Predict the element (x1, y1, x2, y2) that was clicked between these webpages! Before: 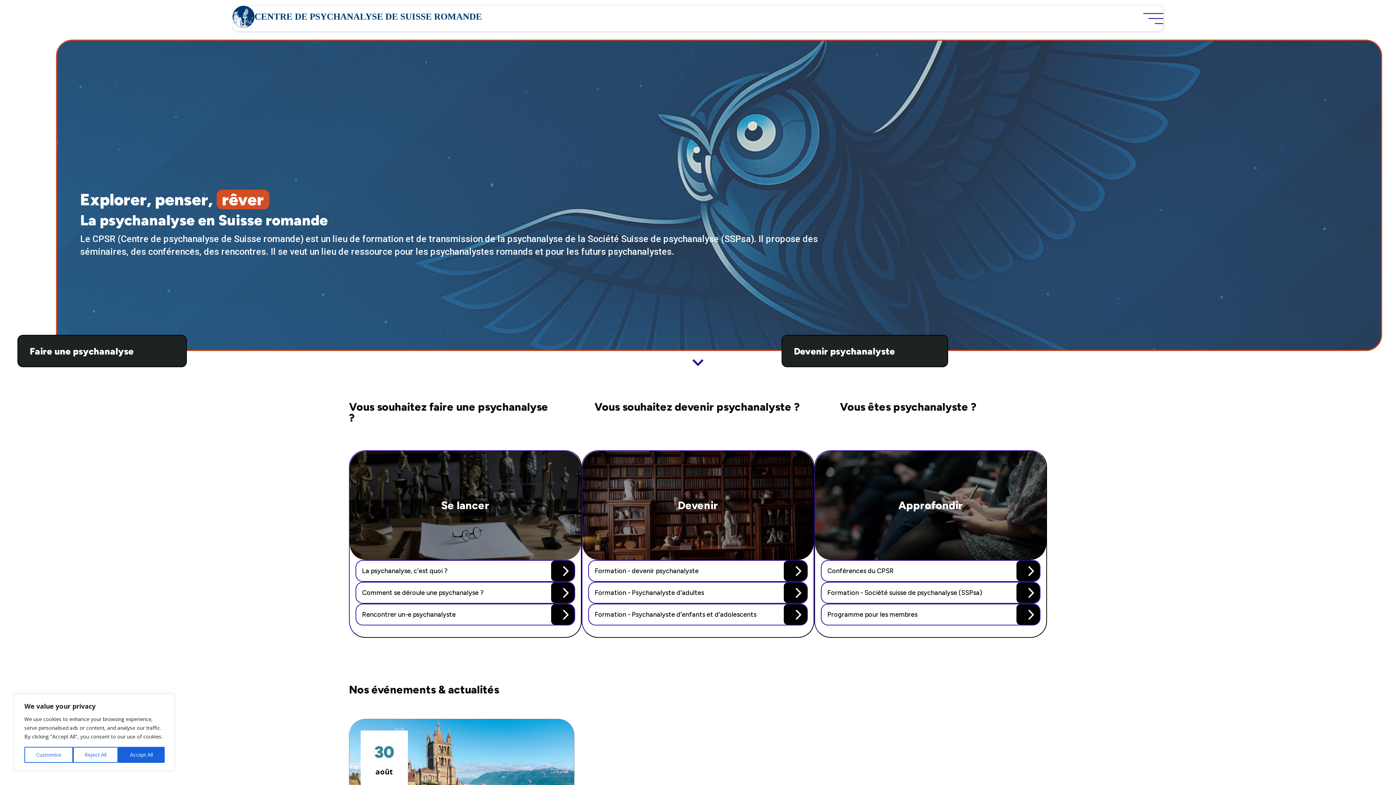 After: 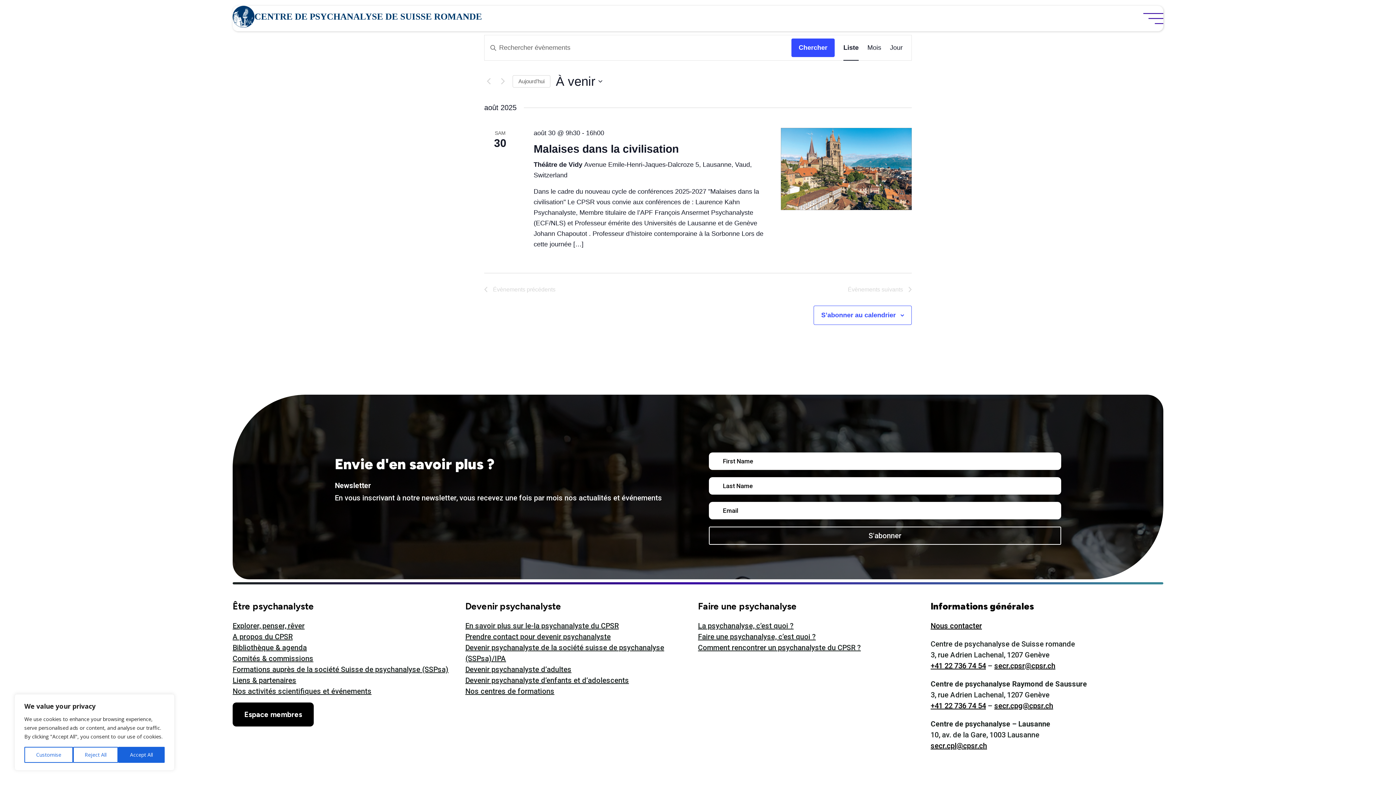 Action: bbox: (821, 604, 1040, 625) label: Programme pour les membres